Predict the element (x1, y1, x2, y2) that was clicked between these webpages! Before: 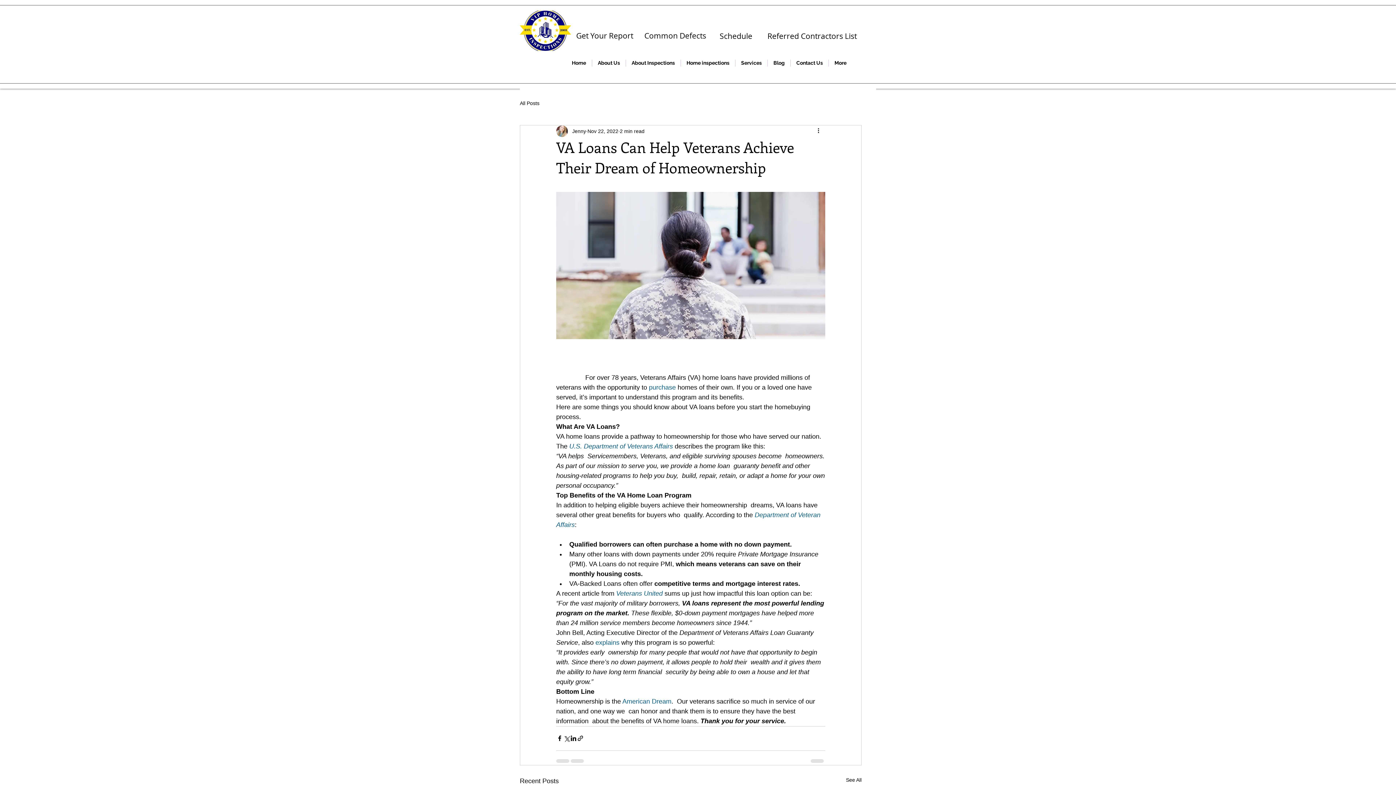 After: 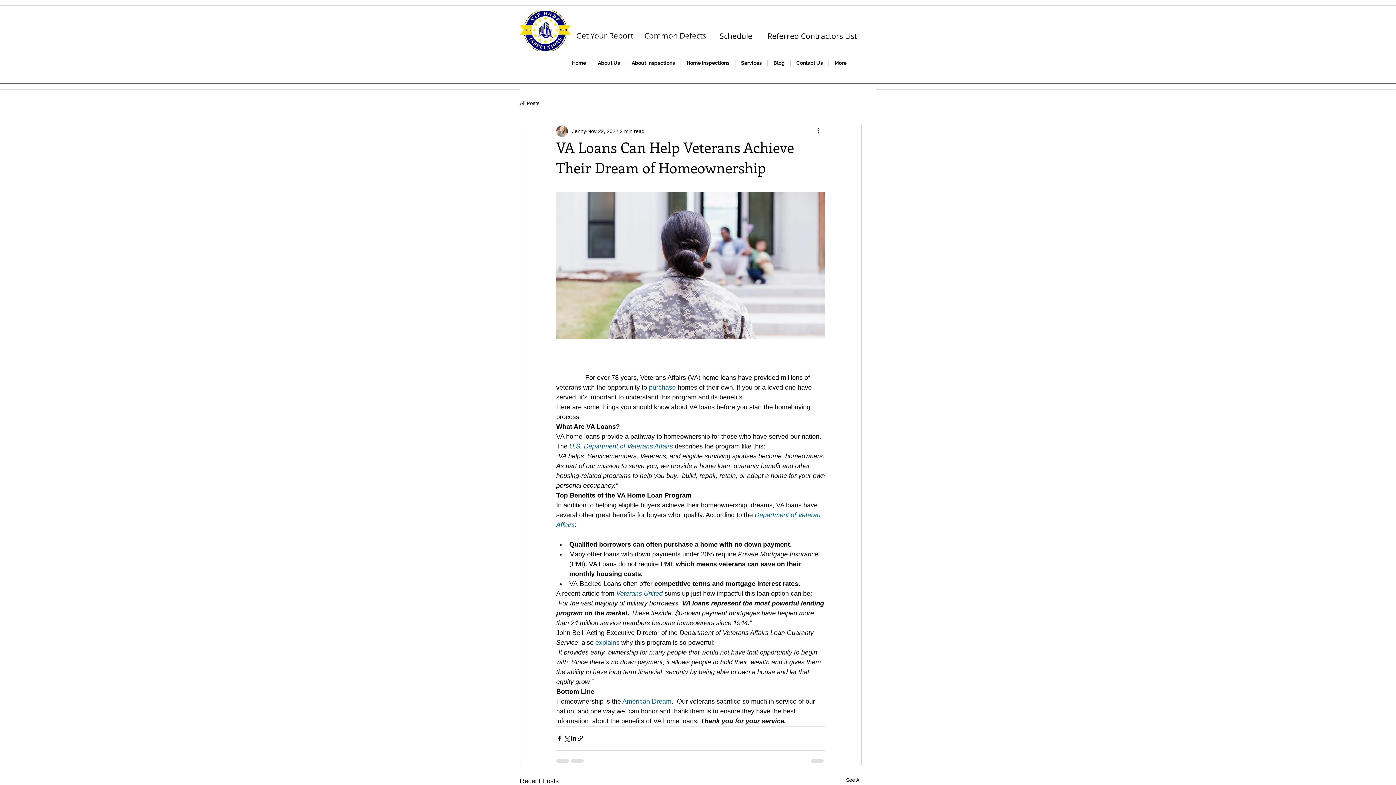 Action: bbox: (622, 698, 671, 705) label: American Dream